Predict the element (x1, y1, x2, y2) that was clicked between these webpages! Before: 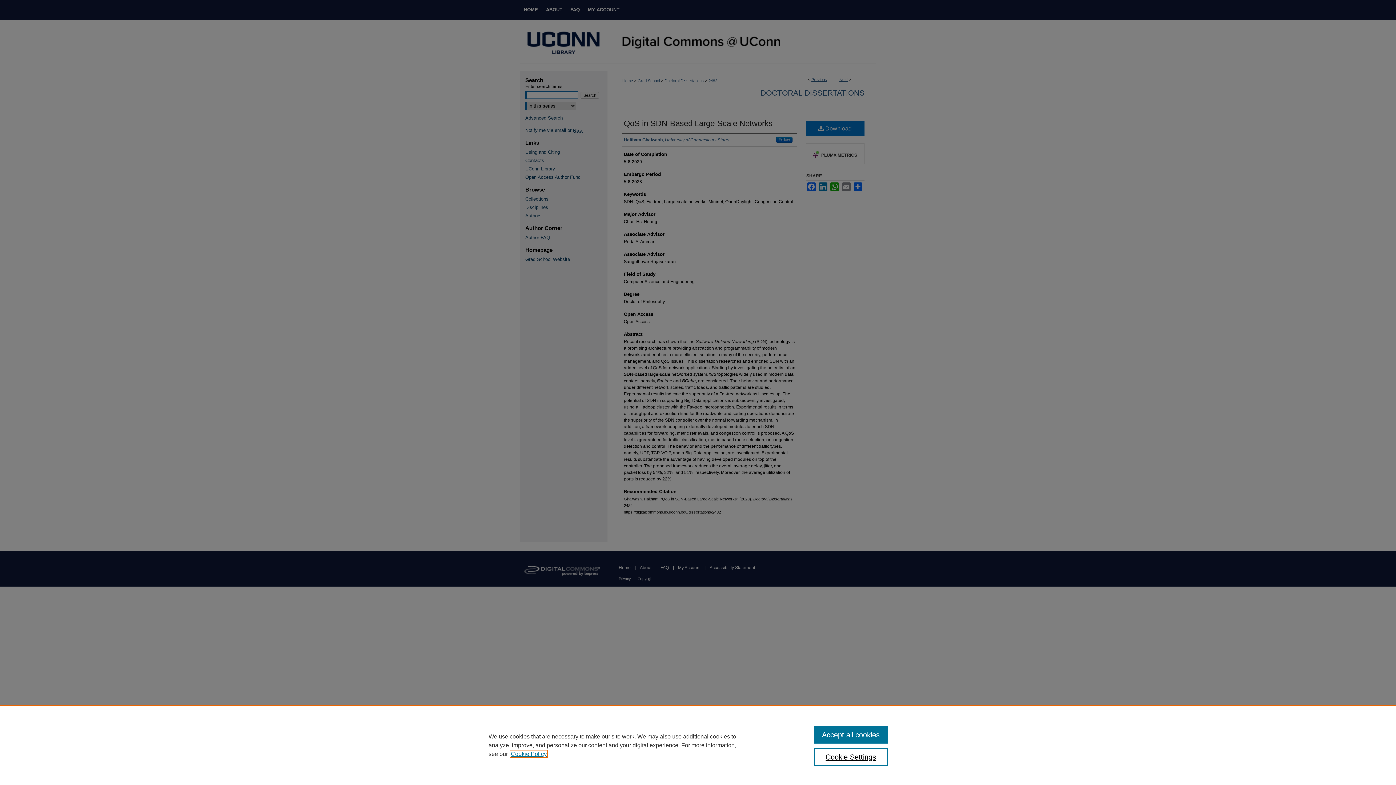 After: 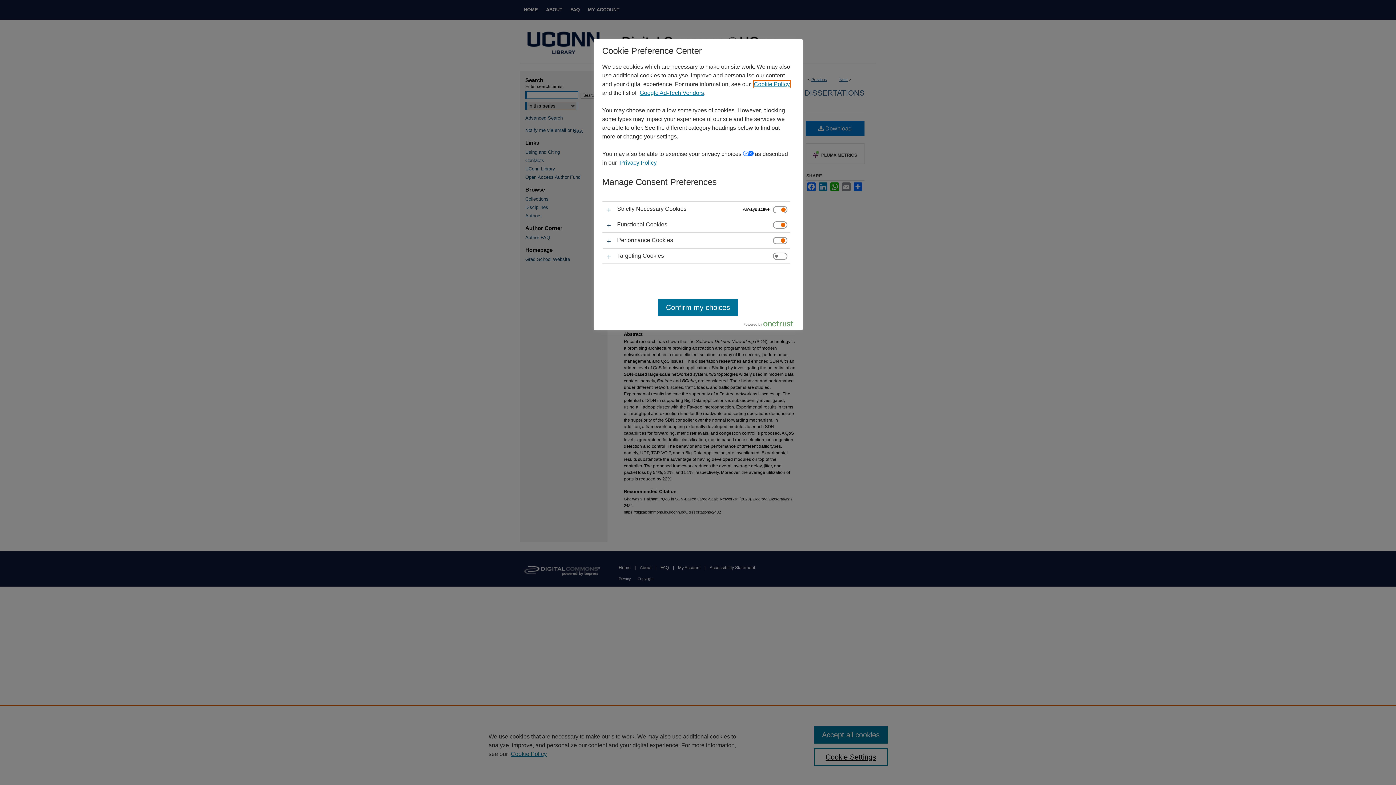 Action: bbox: (814, 748, 887, 766) label: Cookie Settings